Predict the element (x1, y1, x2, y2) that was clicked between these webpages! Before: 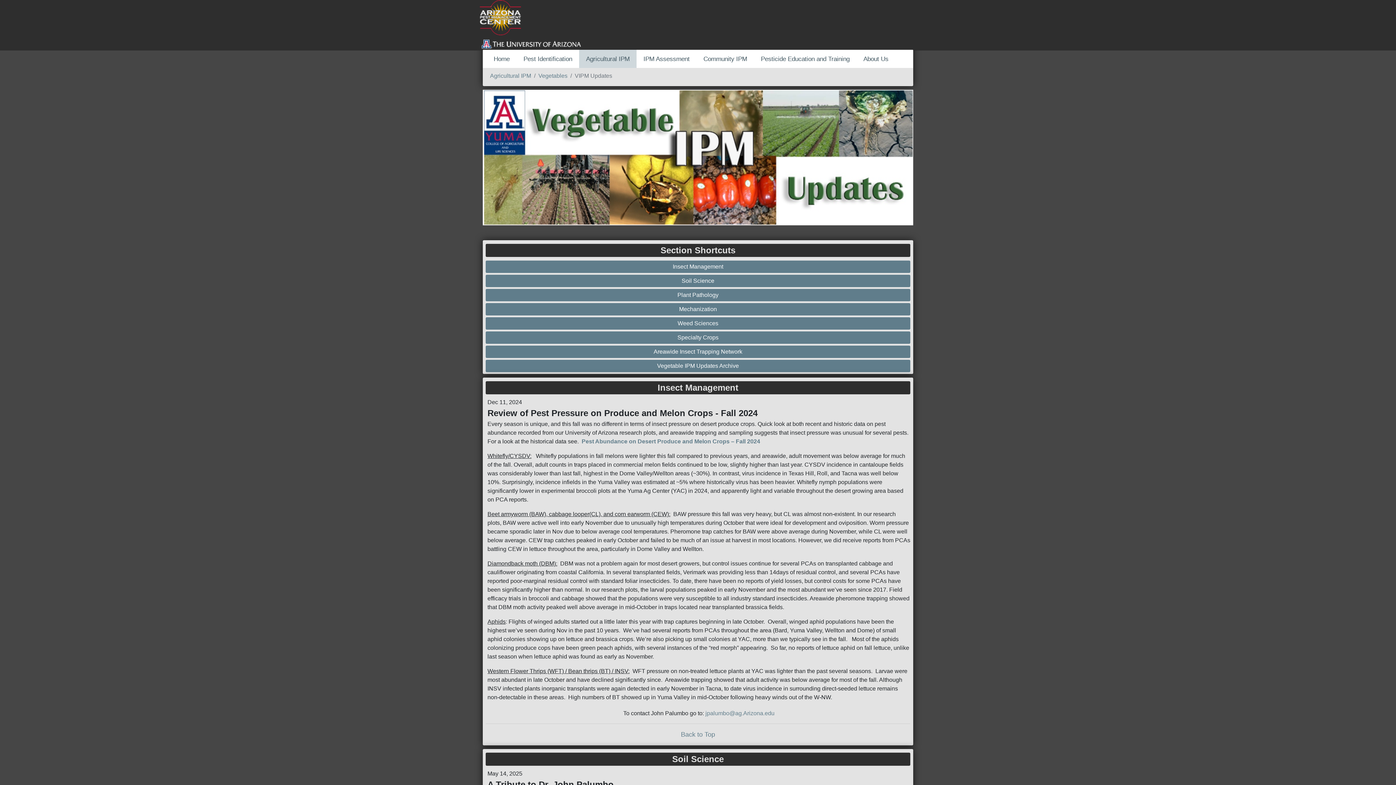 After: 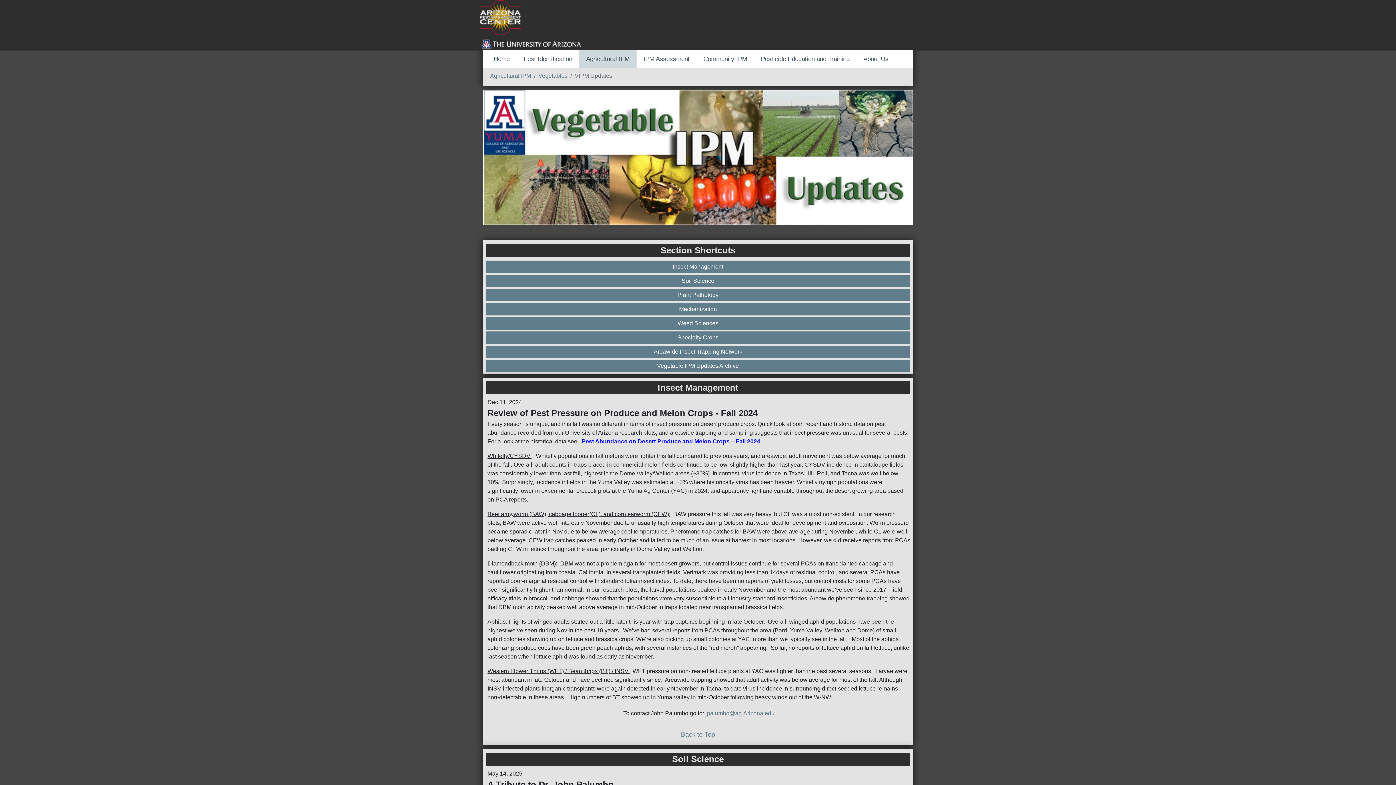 Action: bbox: (581, 438, 760, 444) label: Pest Abundance on Desert Produce and Melon Crops – Fall 2024